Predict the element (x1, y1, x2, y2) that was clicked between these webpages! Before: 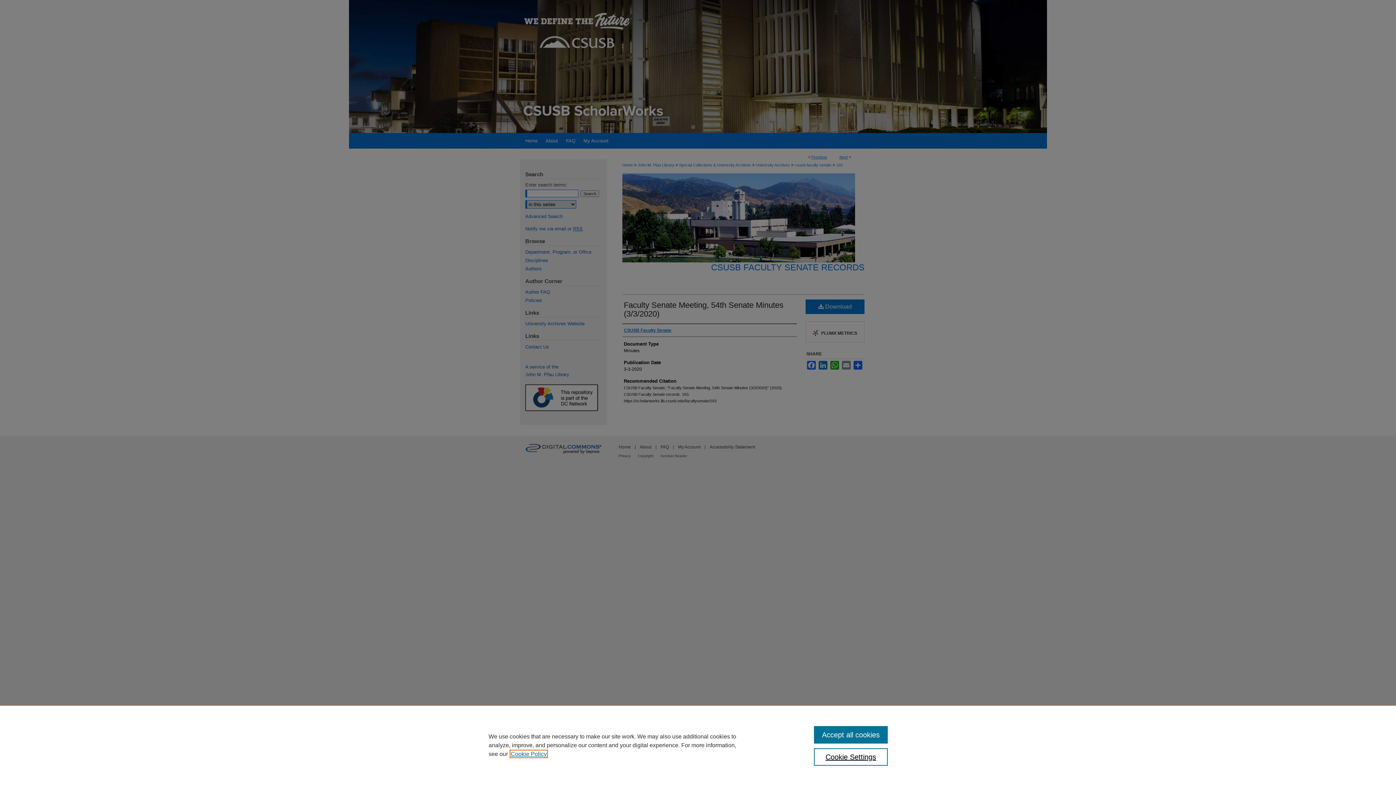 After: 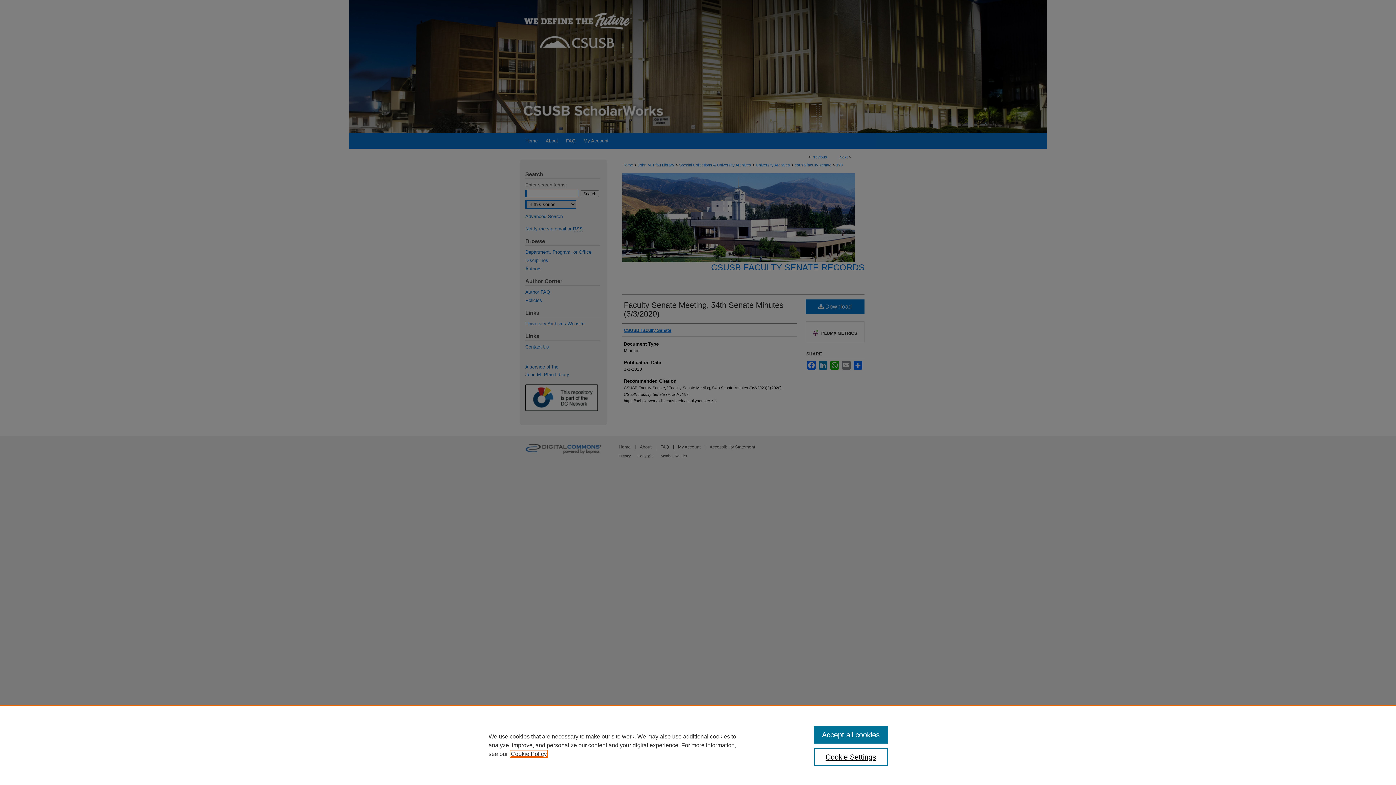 Action: bbox: (510, 751, 546, 757) label: , opens in a new tab